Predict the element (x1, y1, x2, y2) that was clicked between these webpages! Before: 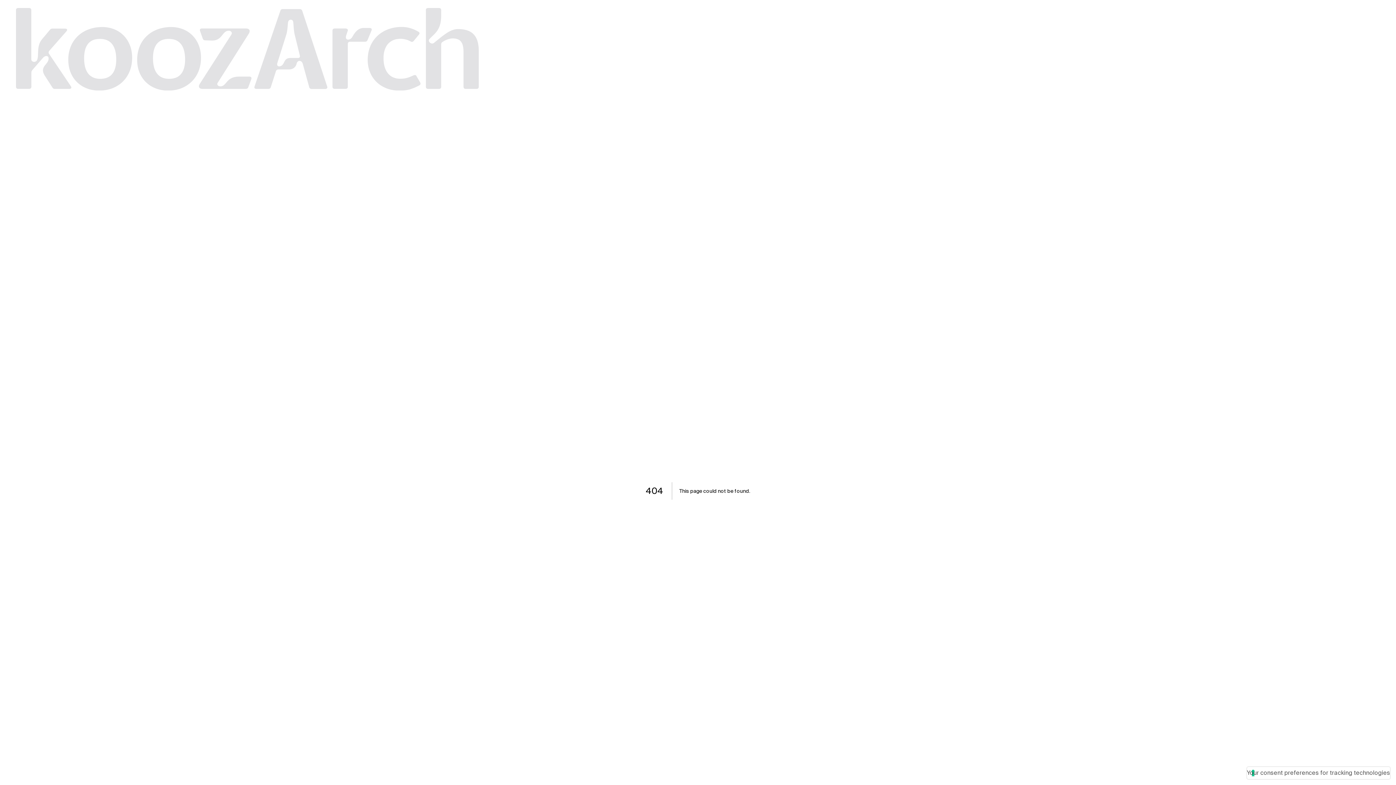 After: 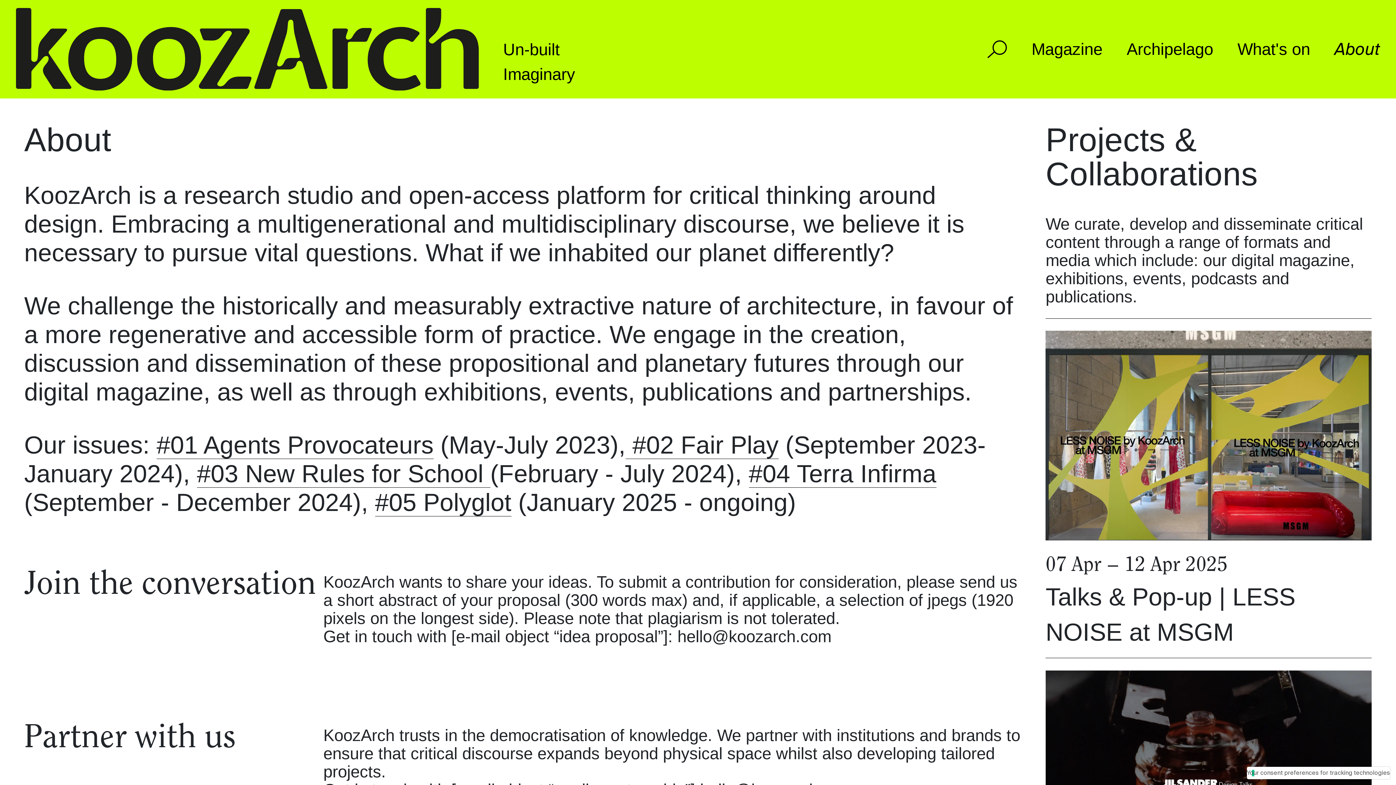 Action: label: About bbox: (1337, 39, 1380, 58)